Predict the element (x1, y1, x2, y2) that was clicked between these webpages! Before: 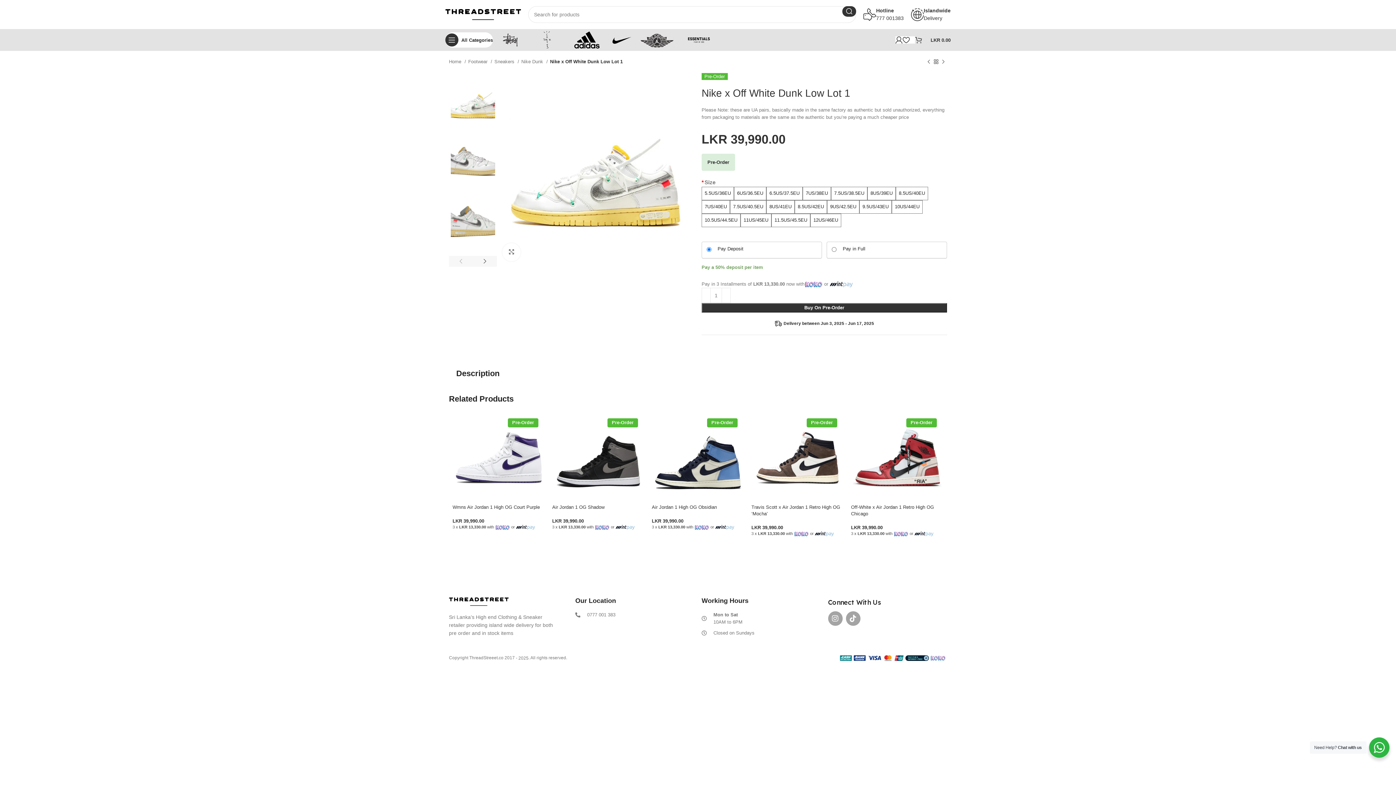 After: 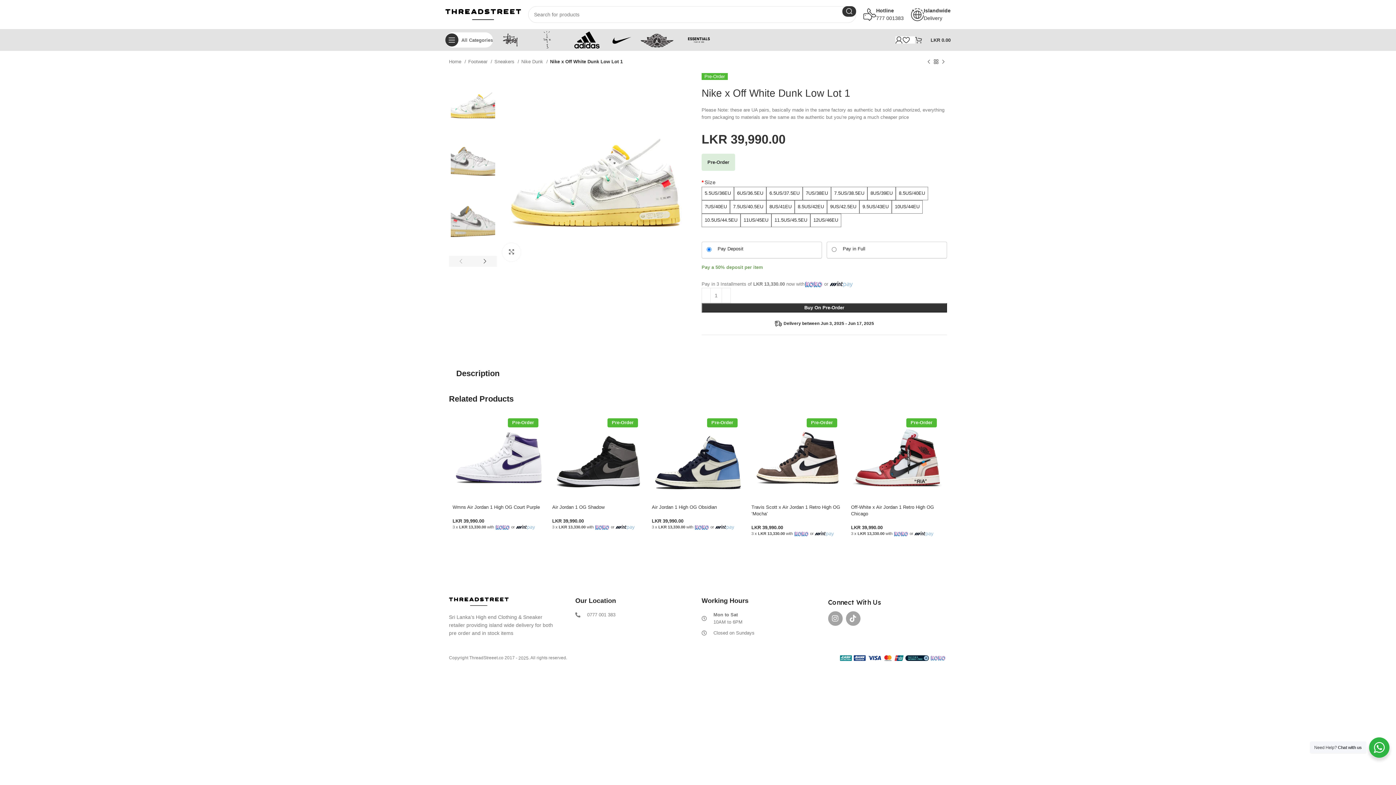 Action: label: Open sticky navigation bbox: (445, 32, 493, 47)